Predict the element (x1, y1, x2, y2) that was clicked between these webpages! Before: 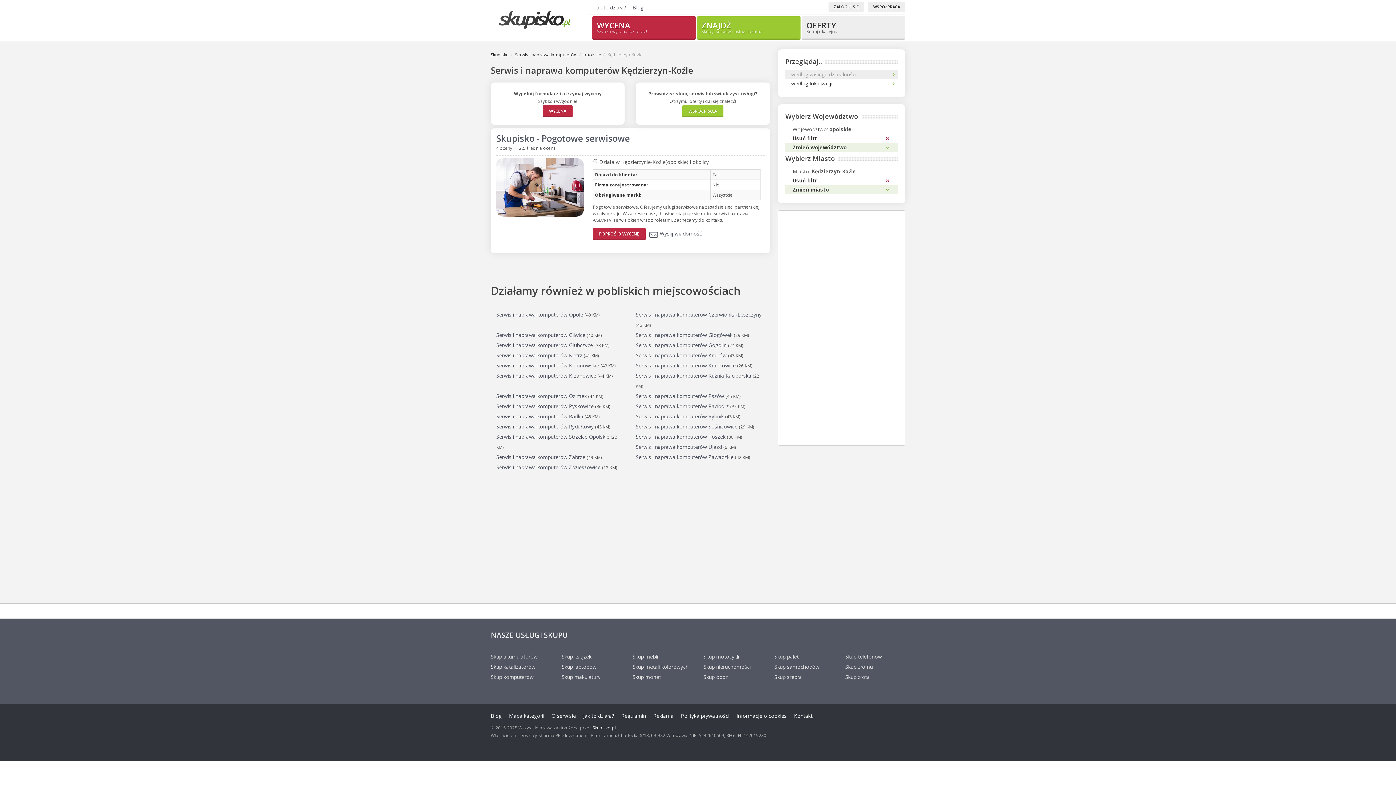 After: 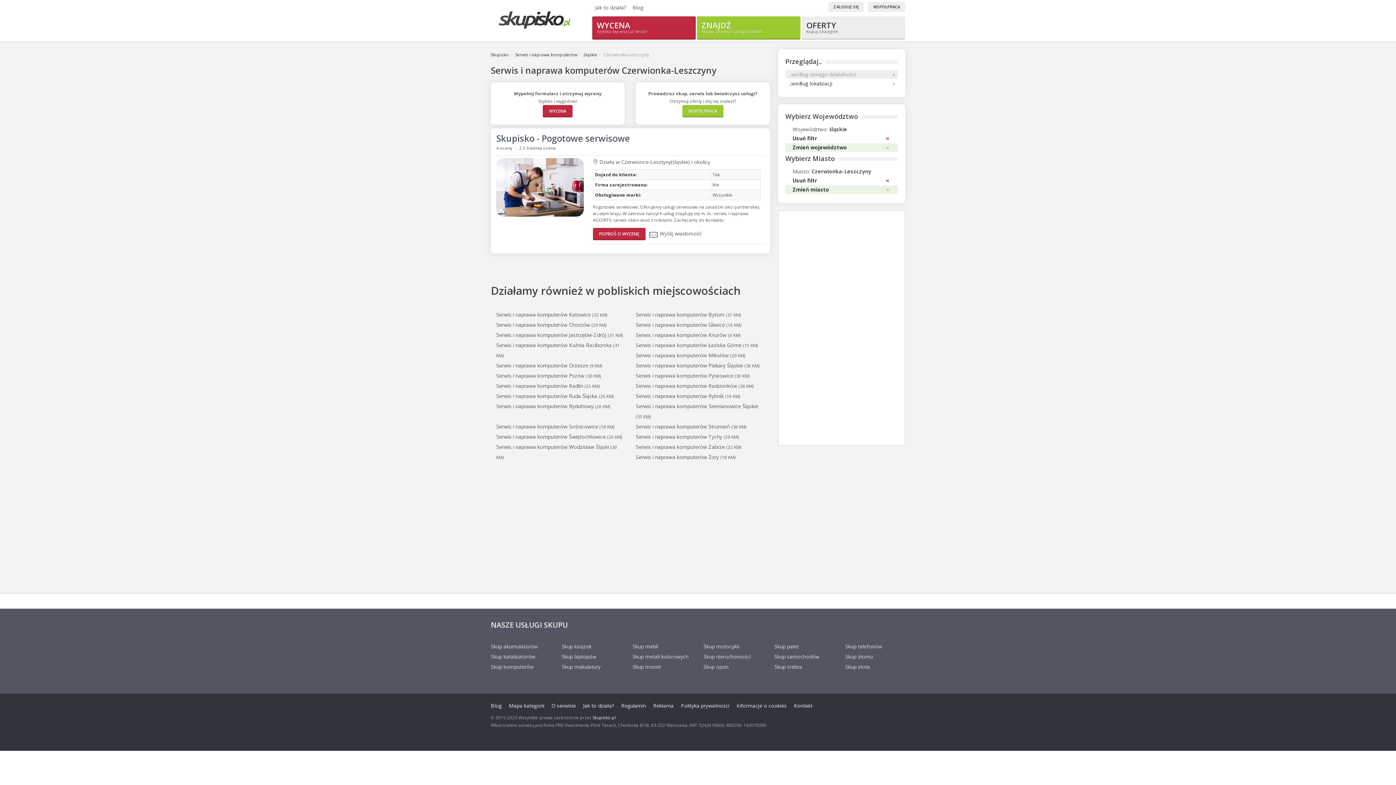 Action: bbox: (635, 311, 761, 318) label: Serwis i naprawa komputerów Czerwionka-Leszczyny